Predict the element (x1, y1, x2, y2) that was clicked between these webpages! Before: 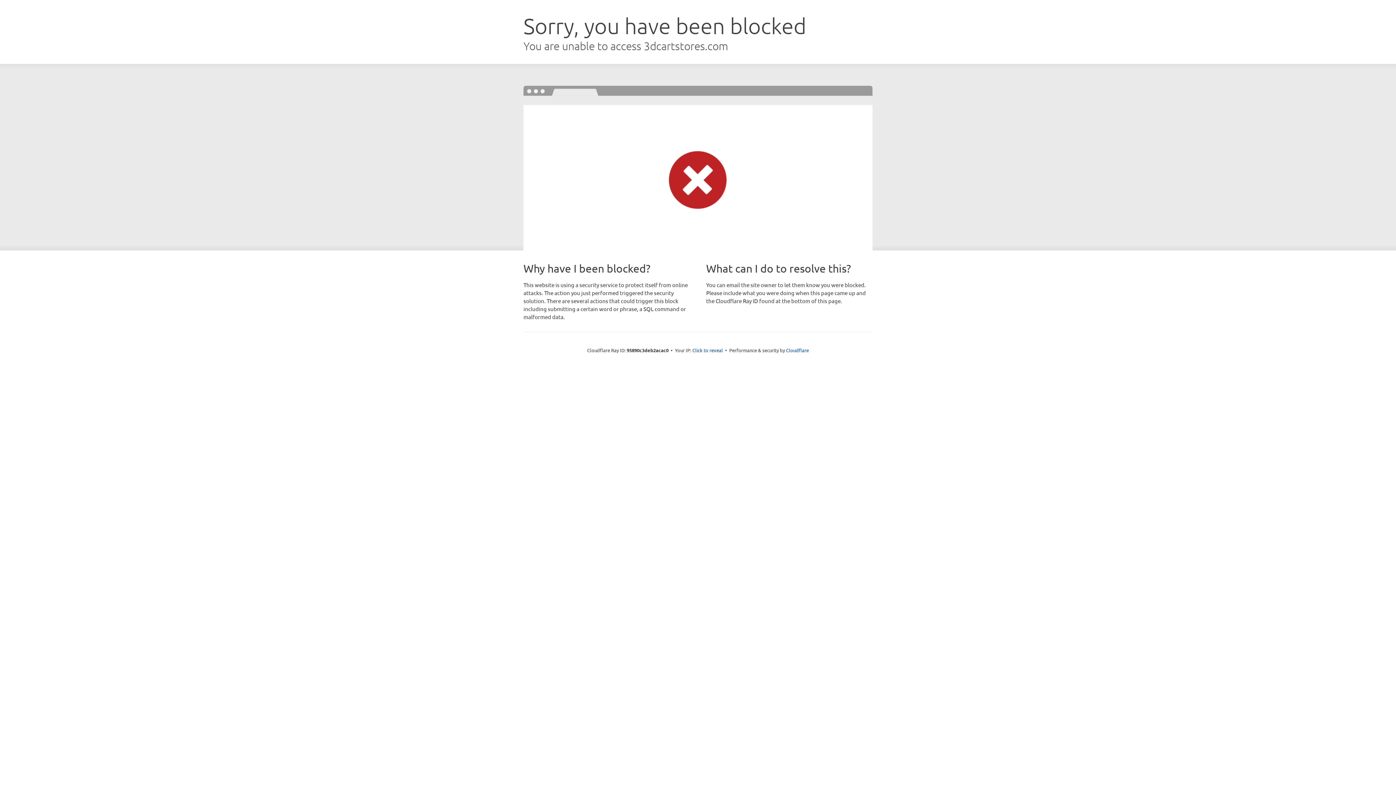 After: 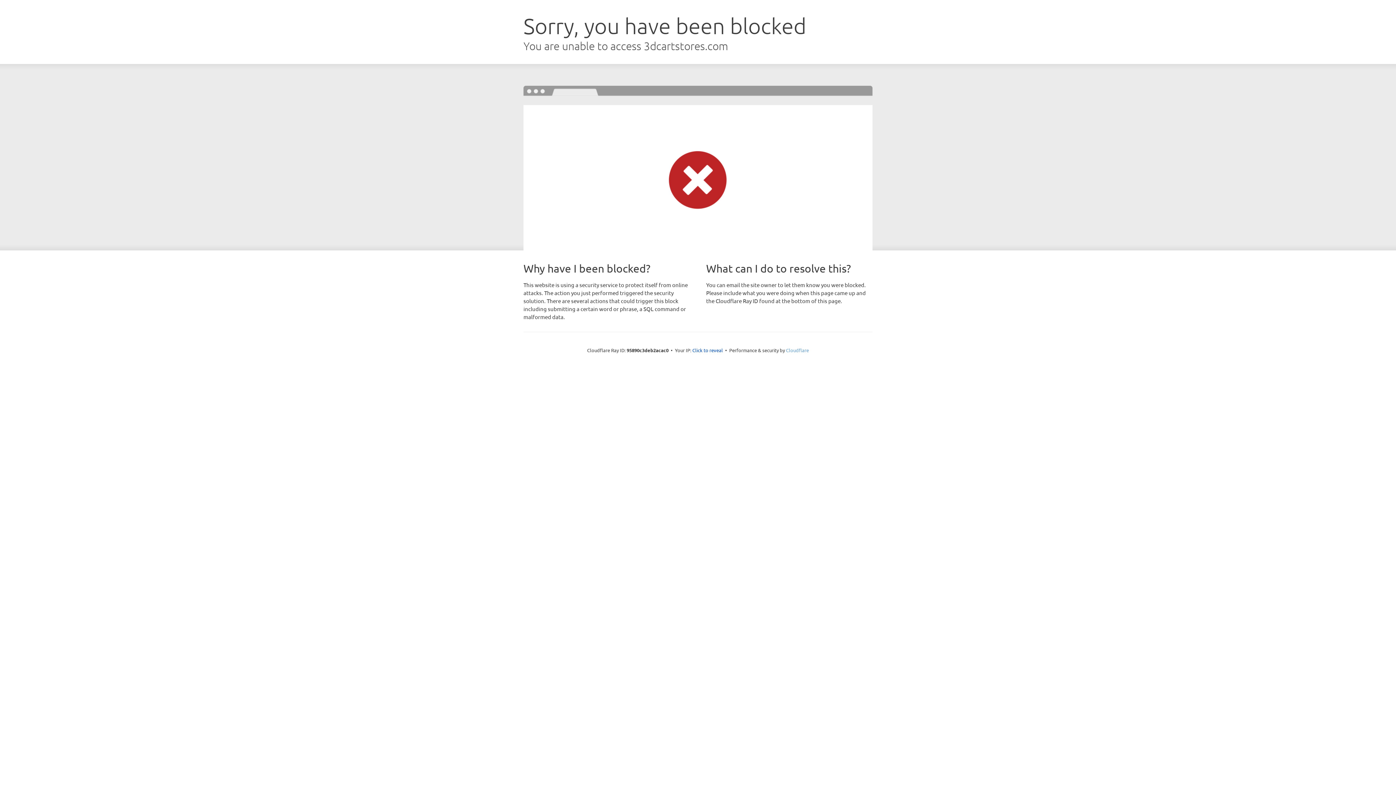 Action: bbox: (786, 347, 809, 353) label: Cloudflare